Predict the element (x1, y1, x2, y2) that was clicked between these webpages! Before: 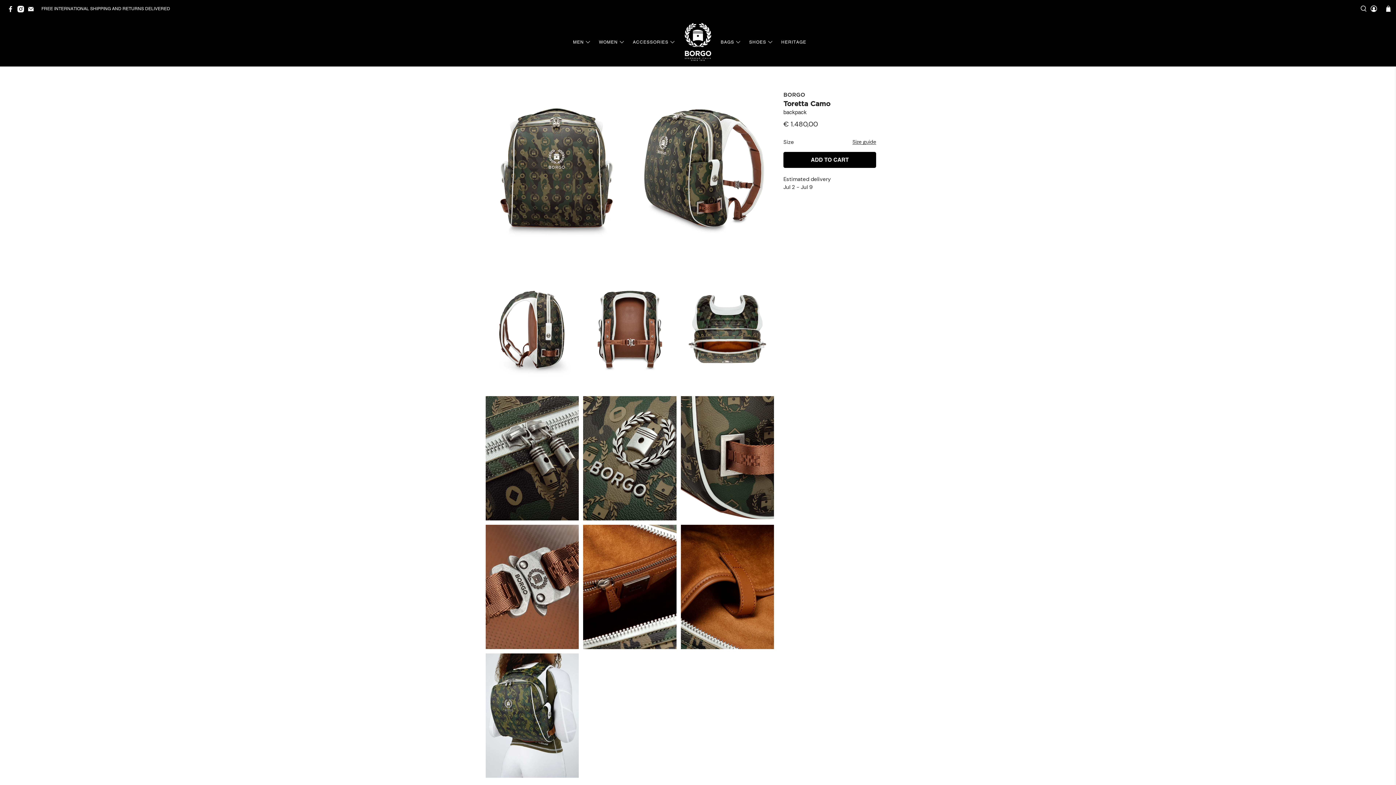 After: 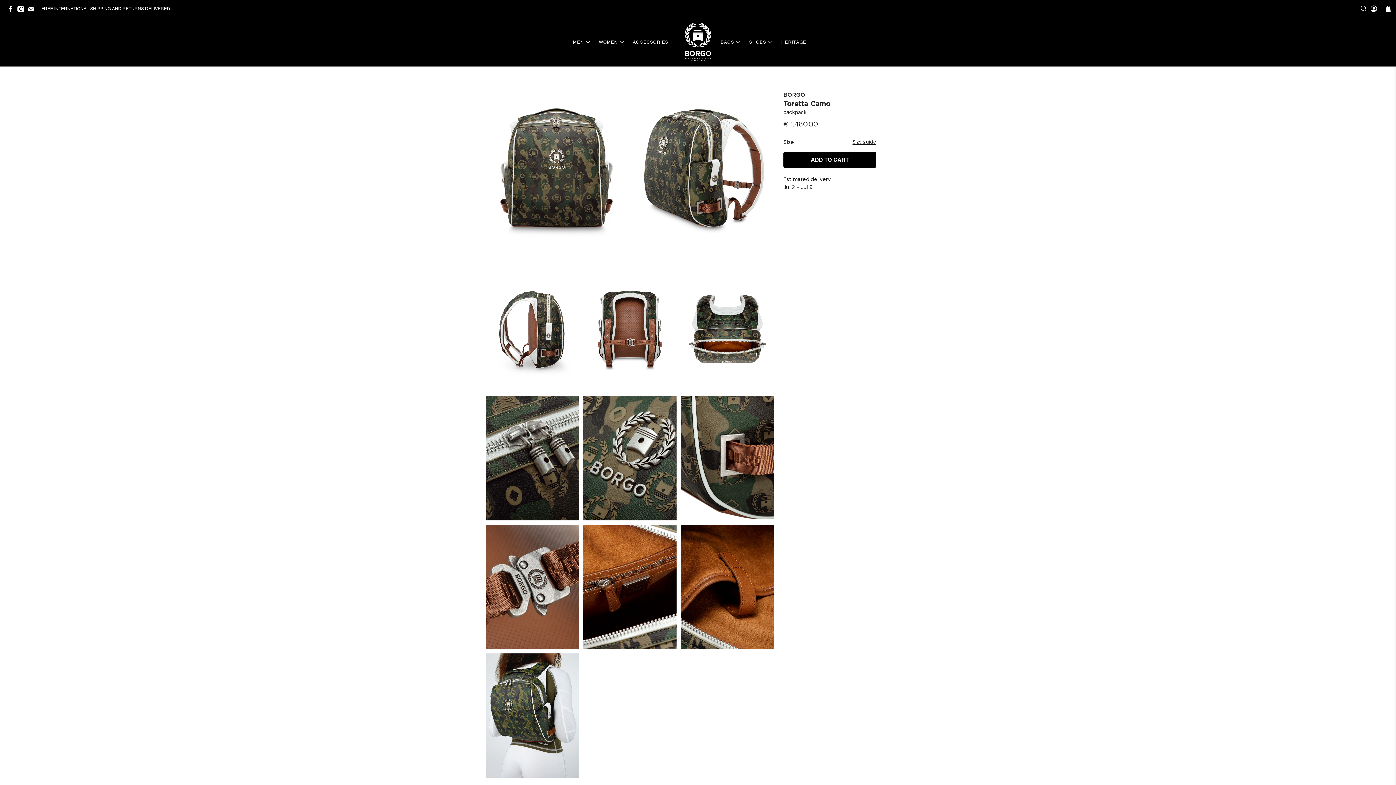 Action: bbox: (27, 8, 37, 13)